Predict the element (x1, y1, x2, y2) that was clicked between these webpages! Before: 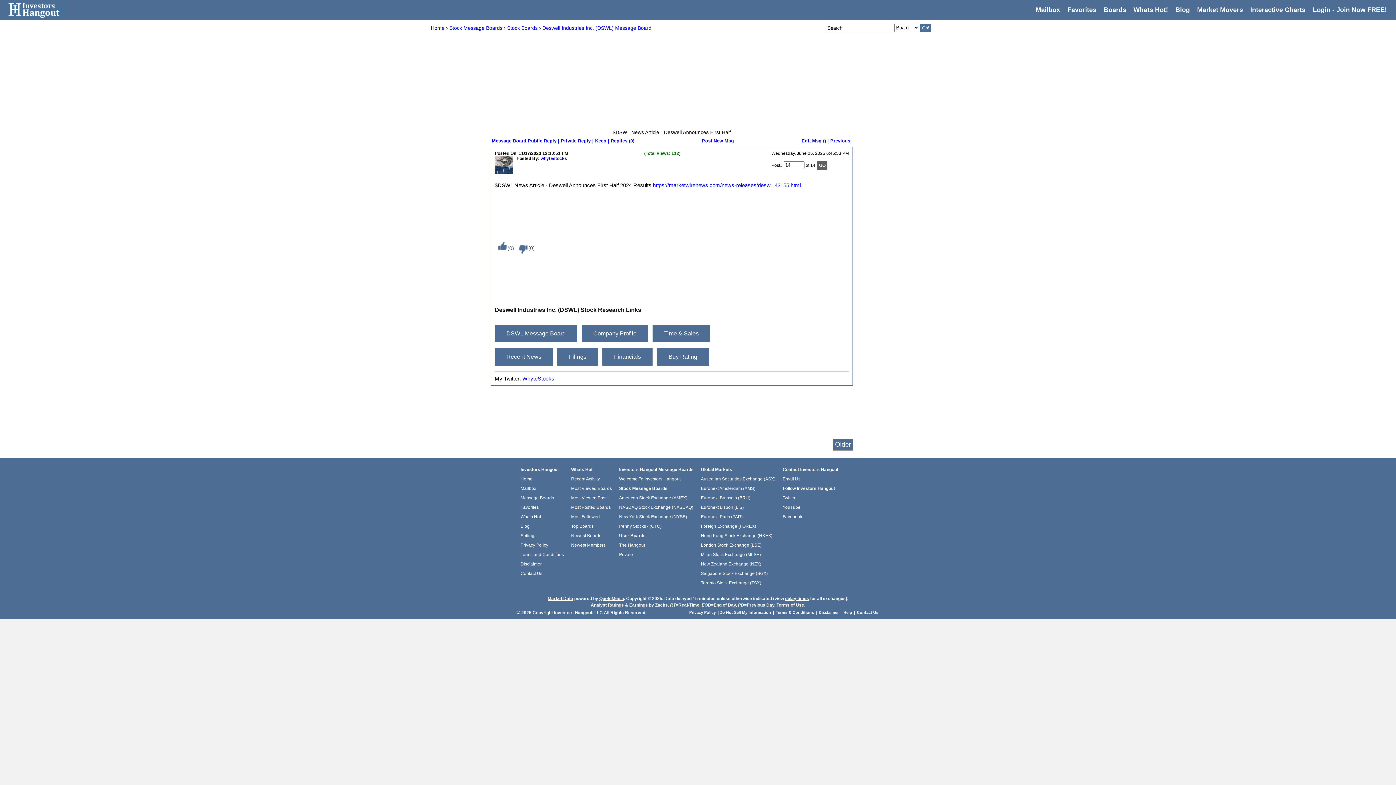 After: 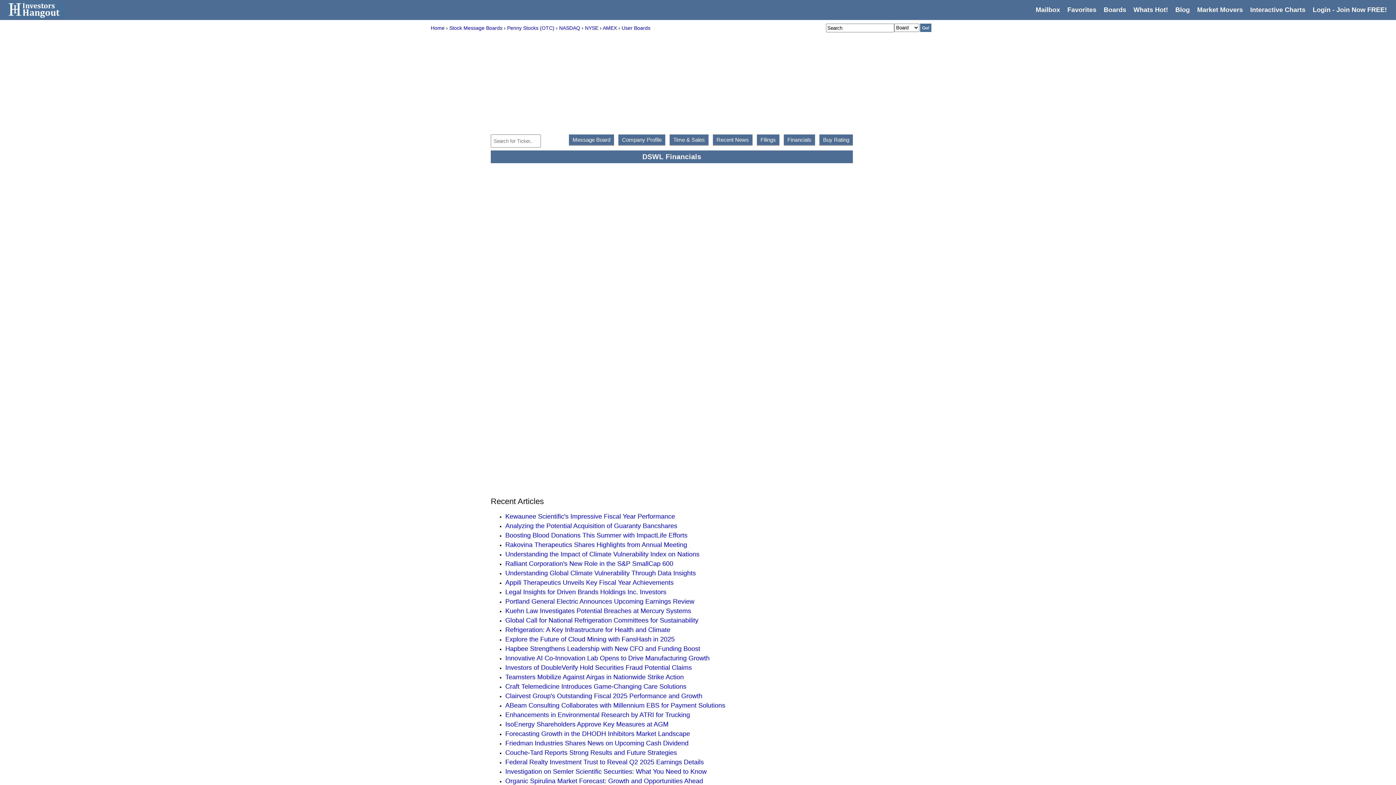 Action: label: Financials bbox: (602, 354, 652, 359)